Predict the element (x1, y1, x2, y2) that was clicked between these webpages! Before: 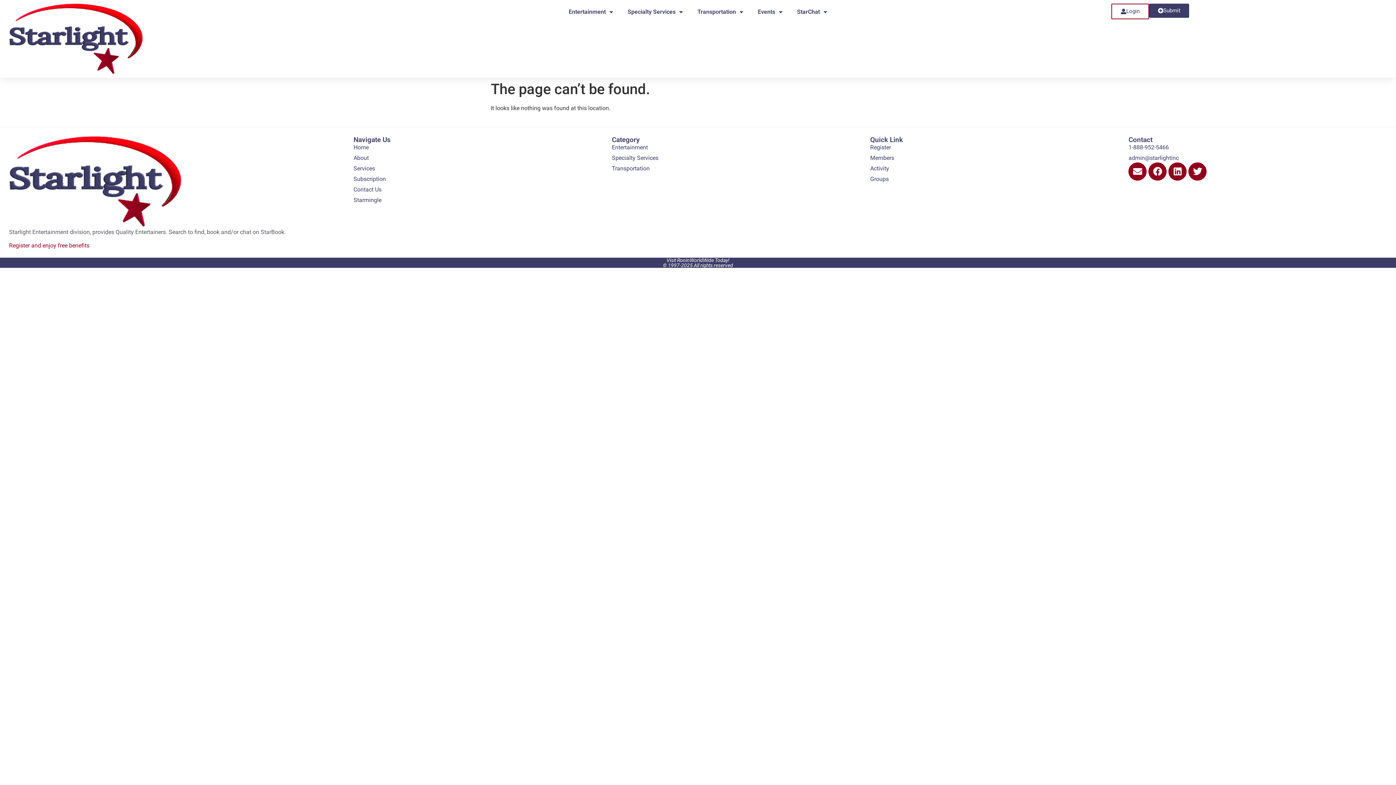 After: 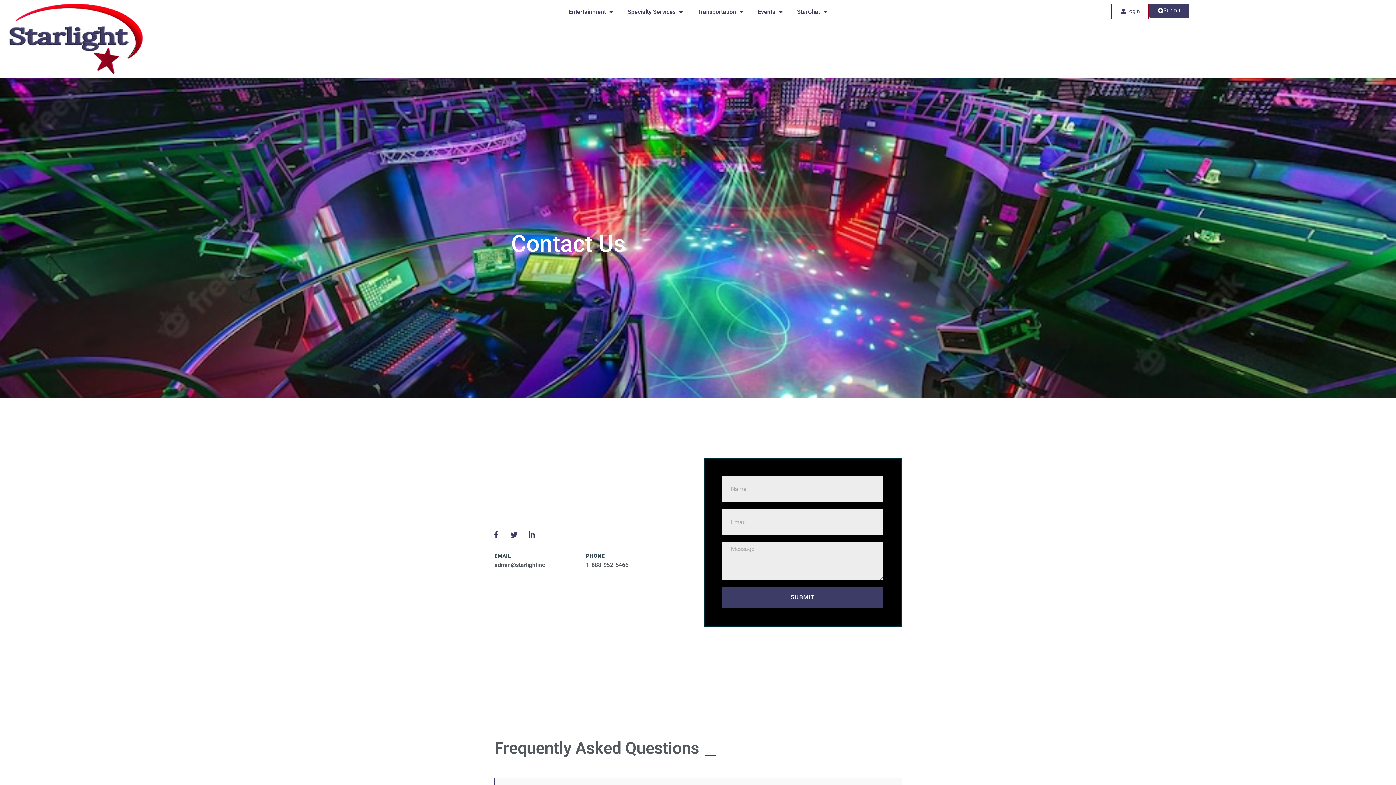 Action: label: Contact Us bbox: (353, 185, 612, 194)